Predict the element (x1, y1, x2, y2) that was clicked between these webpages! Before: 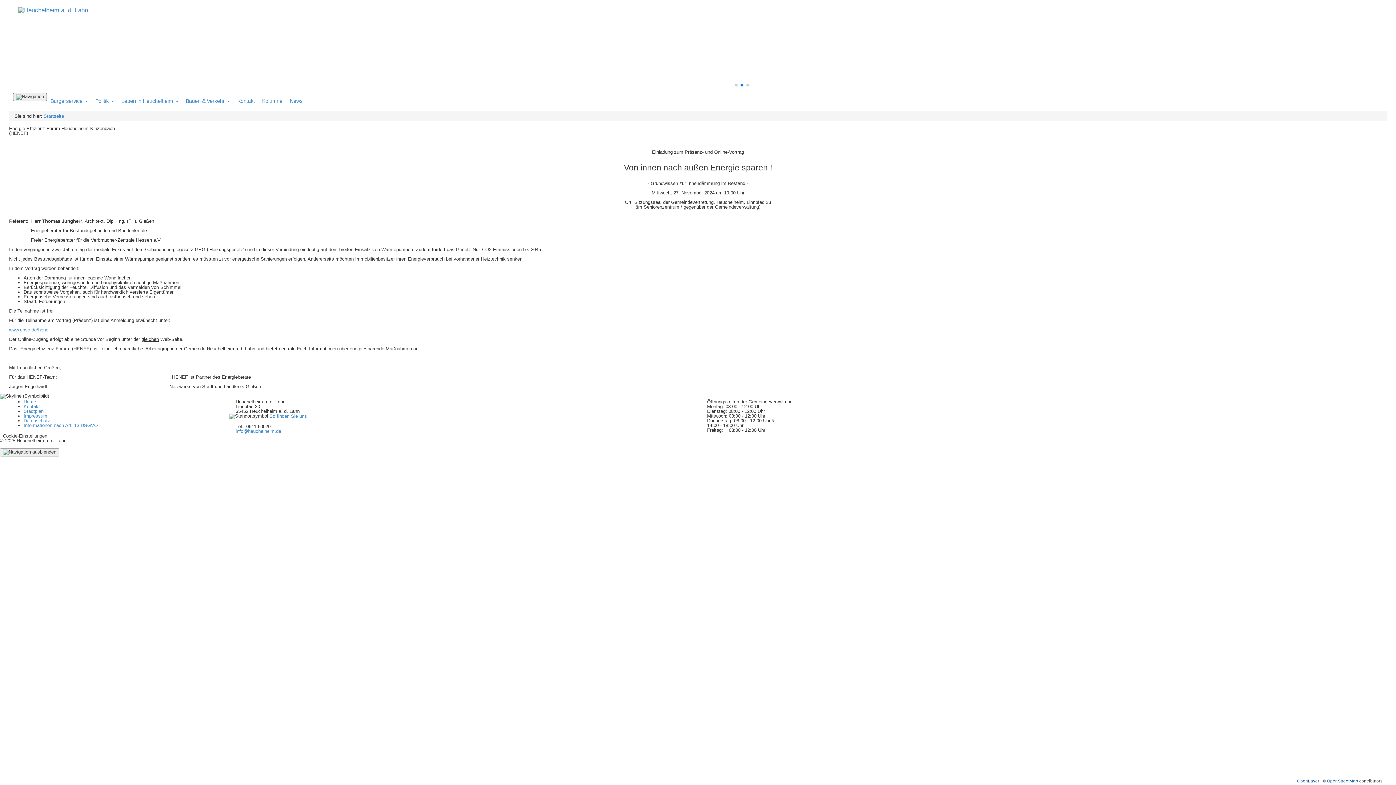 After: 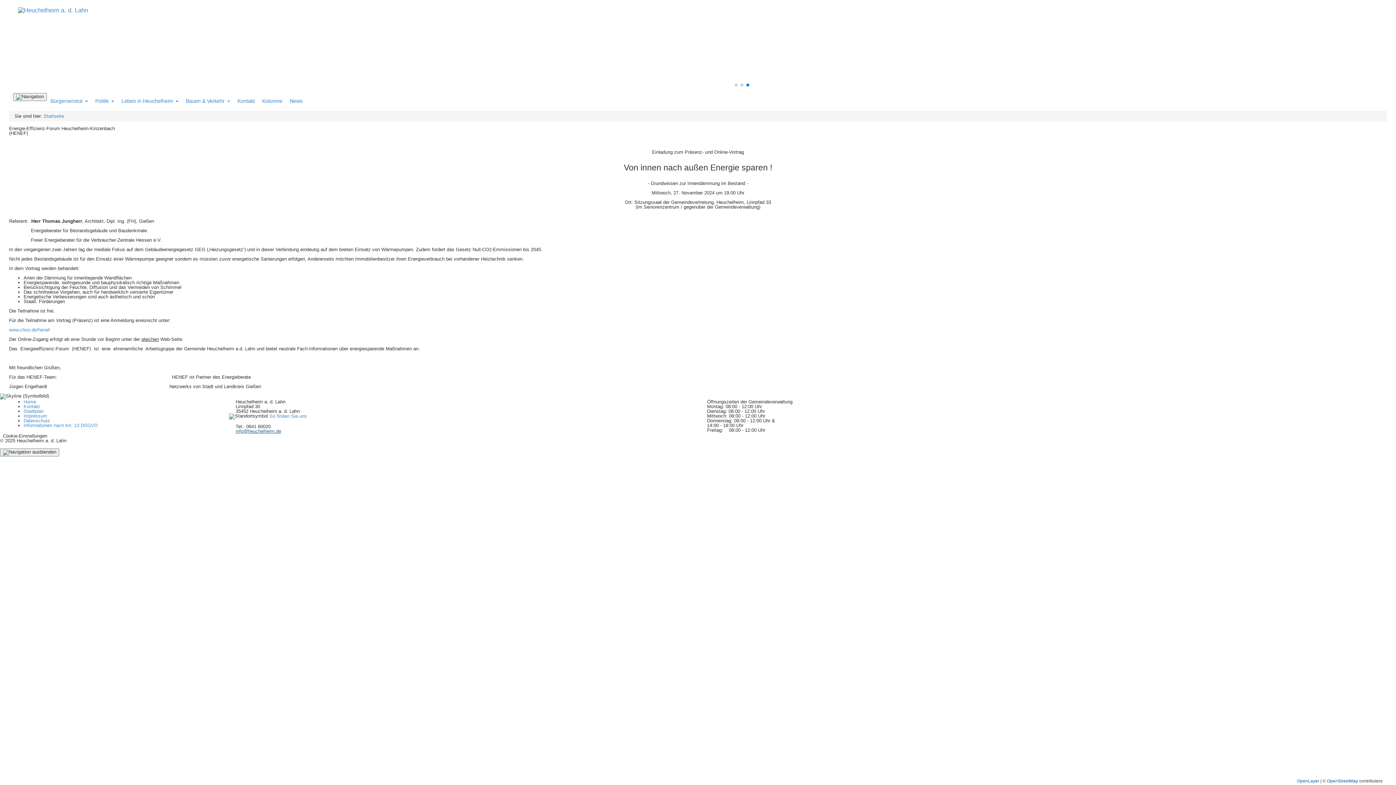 Action: bbox: (235, 428, 281, 434) label: info@heuchelheim.de